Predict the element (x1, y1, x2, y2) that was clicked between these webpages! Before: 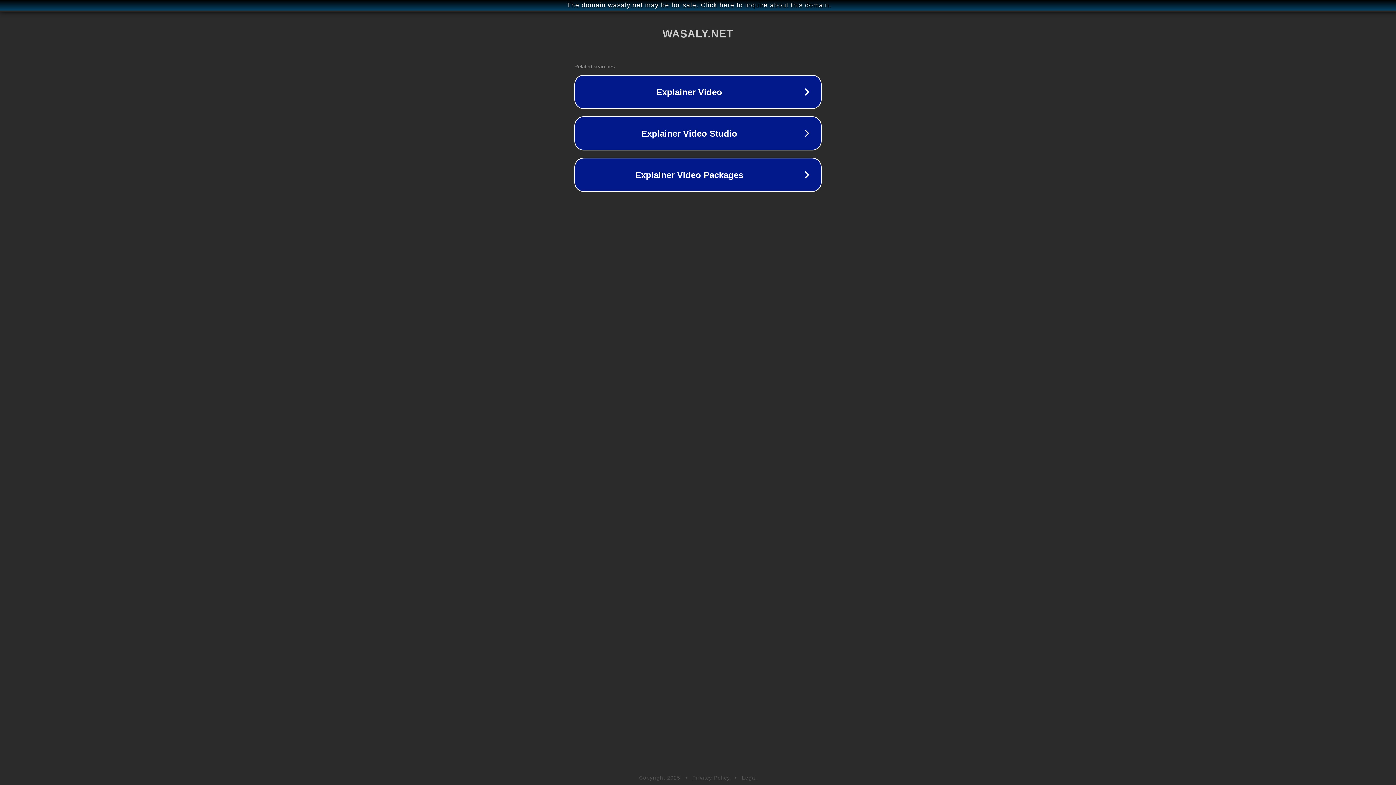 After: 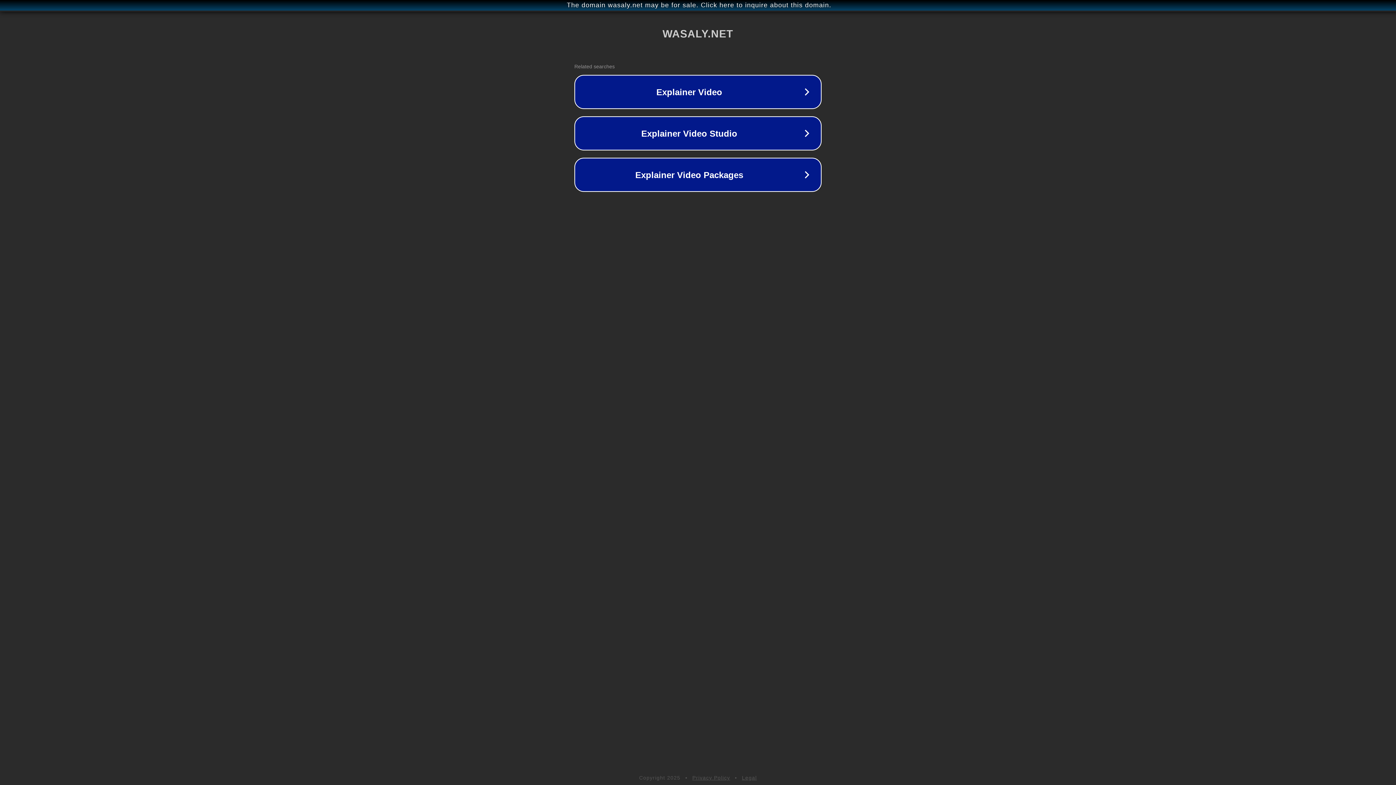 Action: label: Legal bbox: (742, 775, 757, 781)